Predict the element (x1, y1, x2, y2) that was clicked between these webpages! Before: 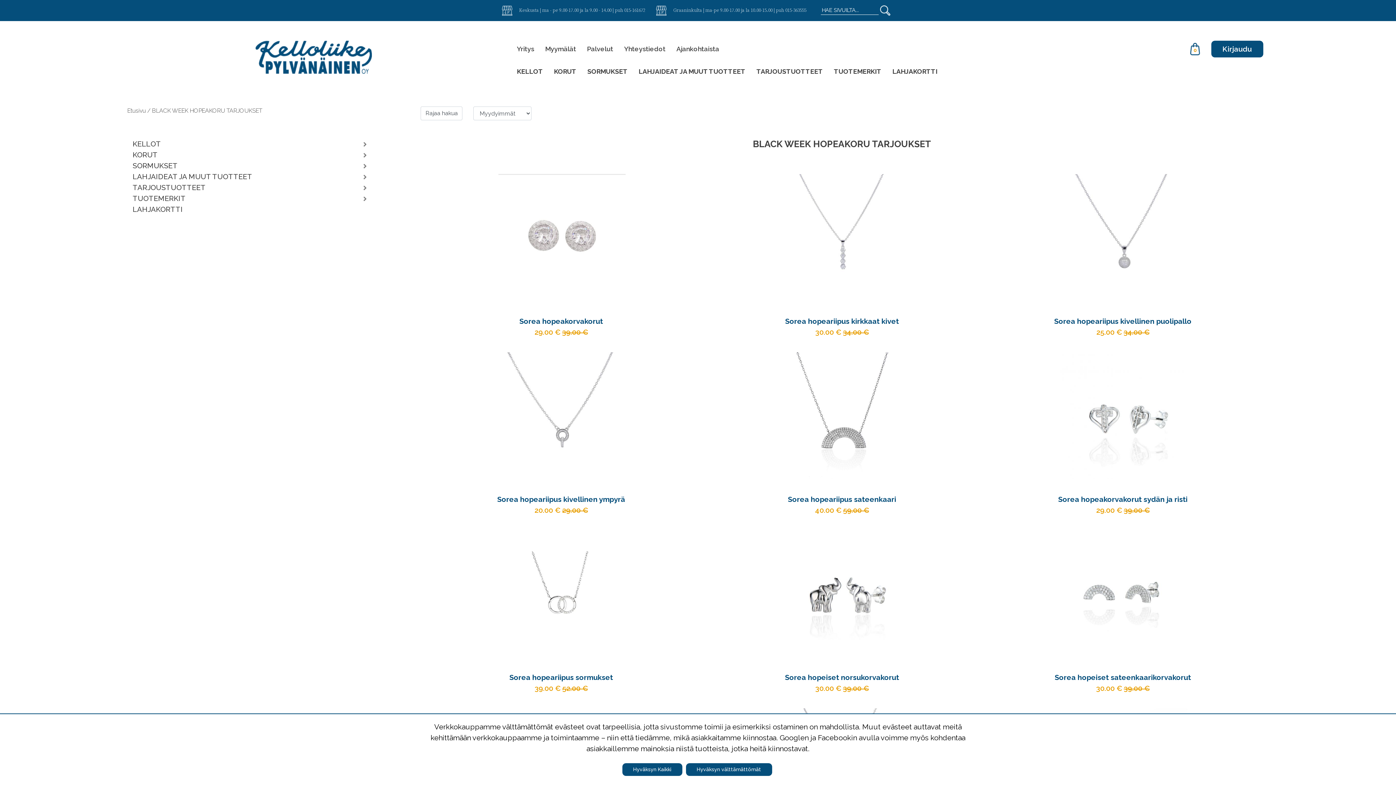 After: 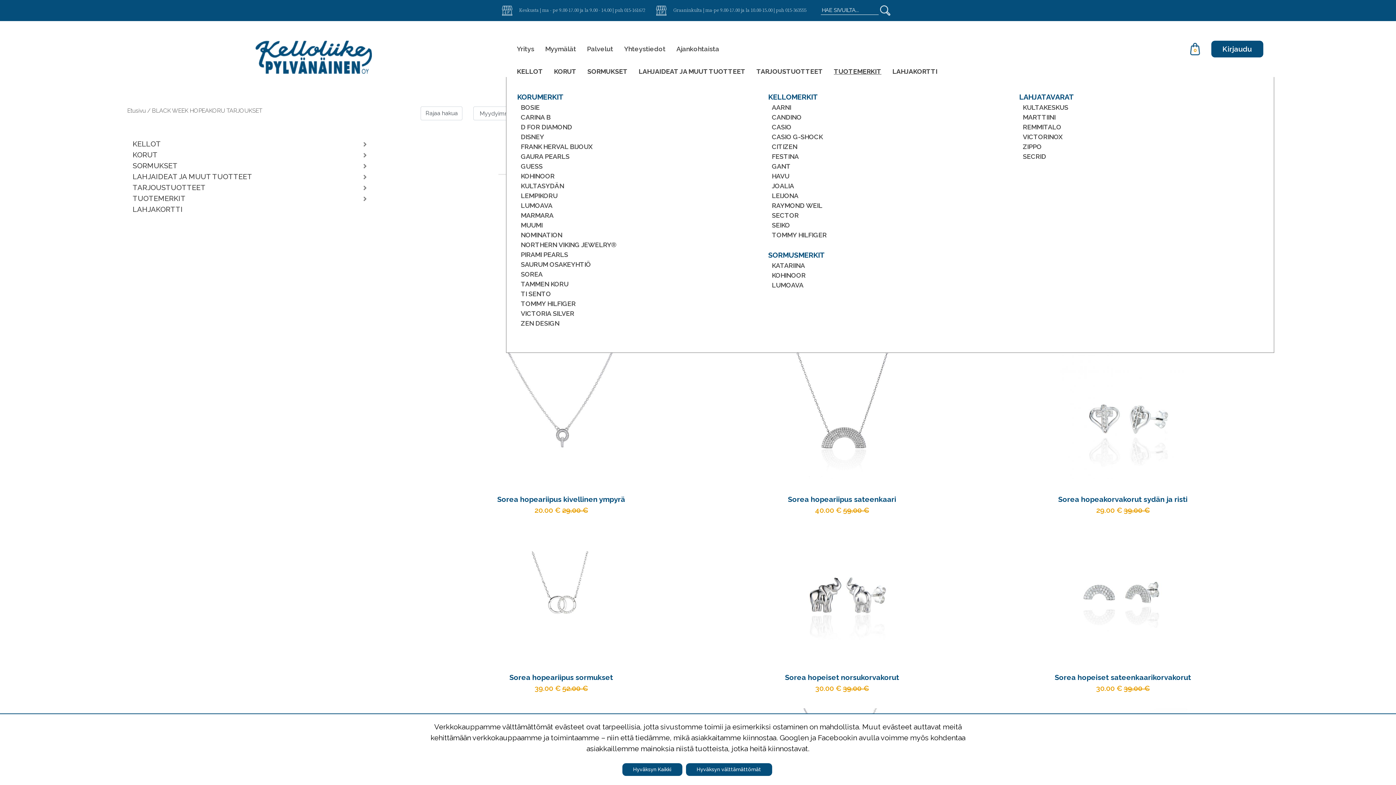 Action: label: TUOTEMERKIT bbox: (834, 67, 881, 75)